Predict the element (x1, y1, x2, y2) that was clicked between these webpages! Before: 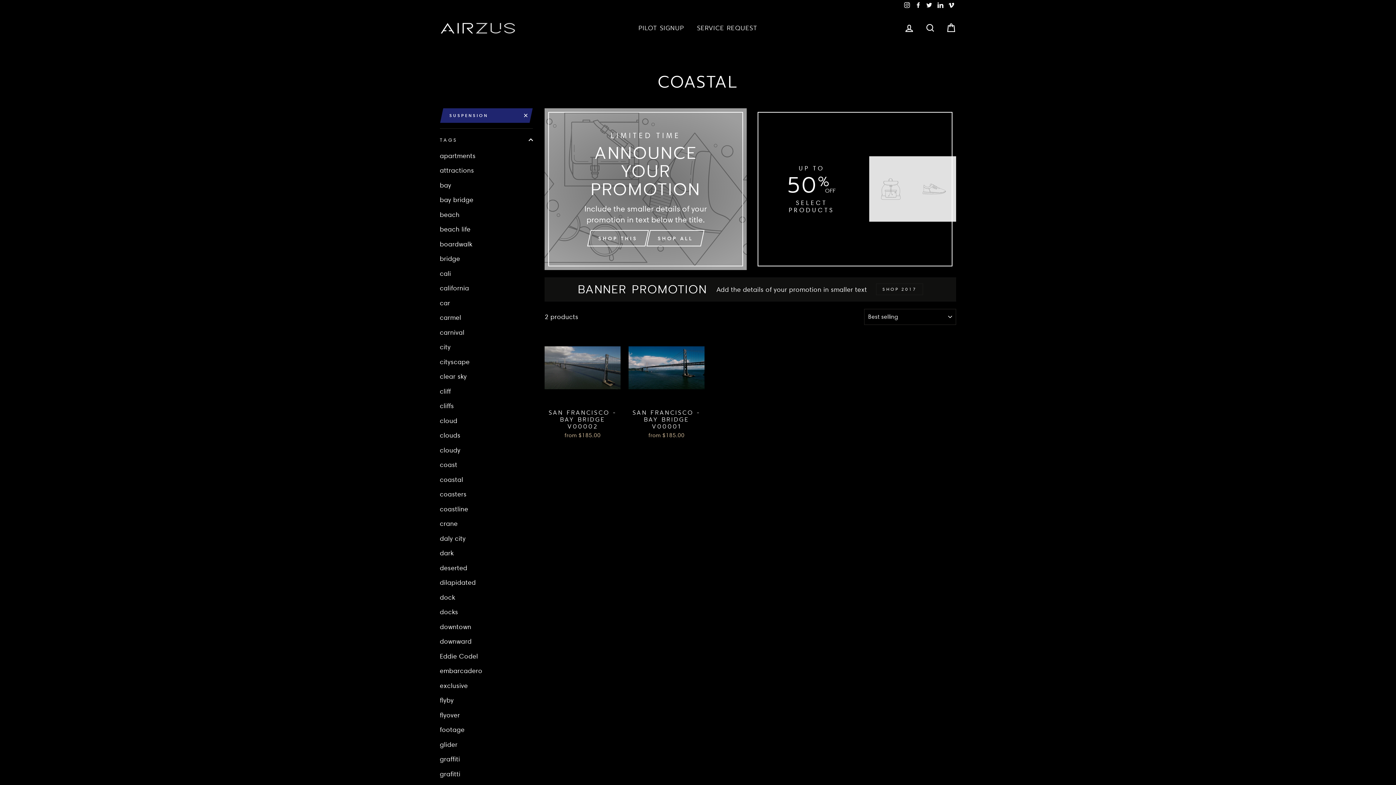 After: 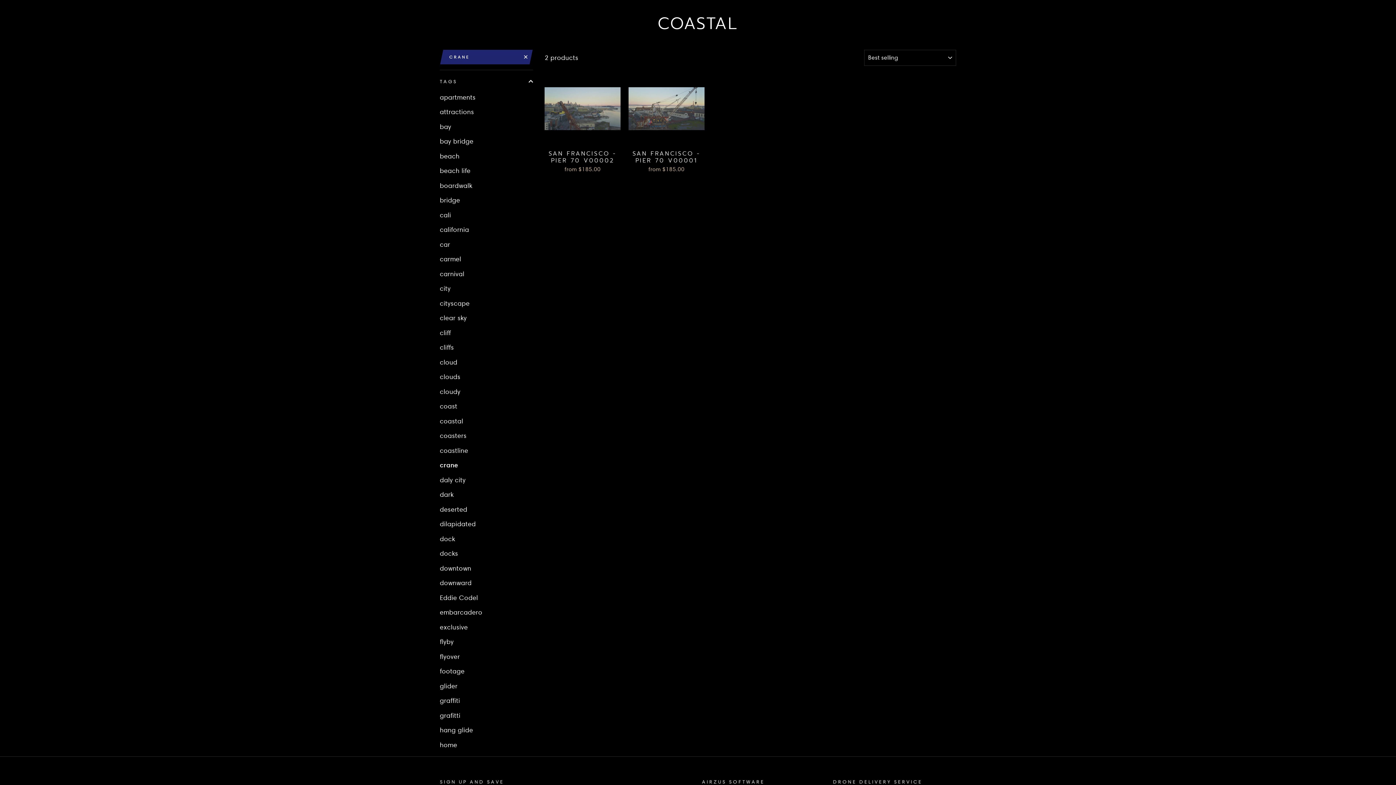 Action: label: crane bbox: (440, 517, 533, 530)